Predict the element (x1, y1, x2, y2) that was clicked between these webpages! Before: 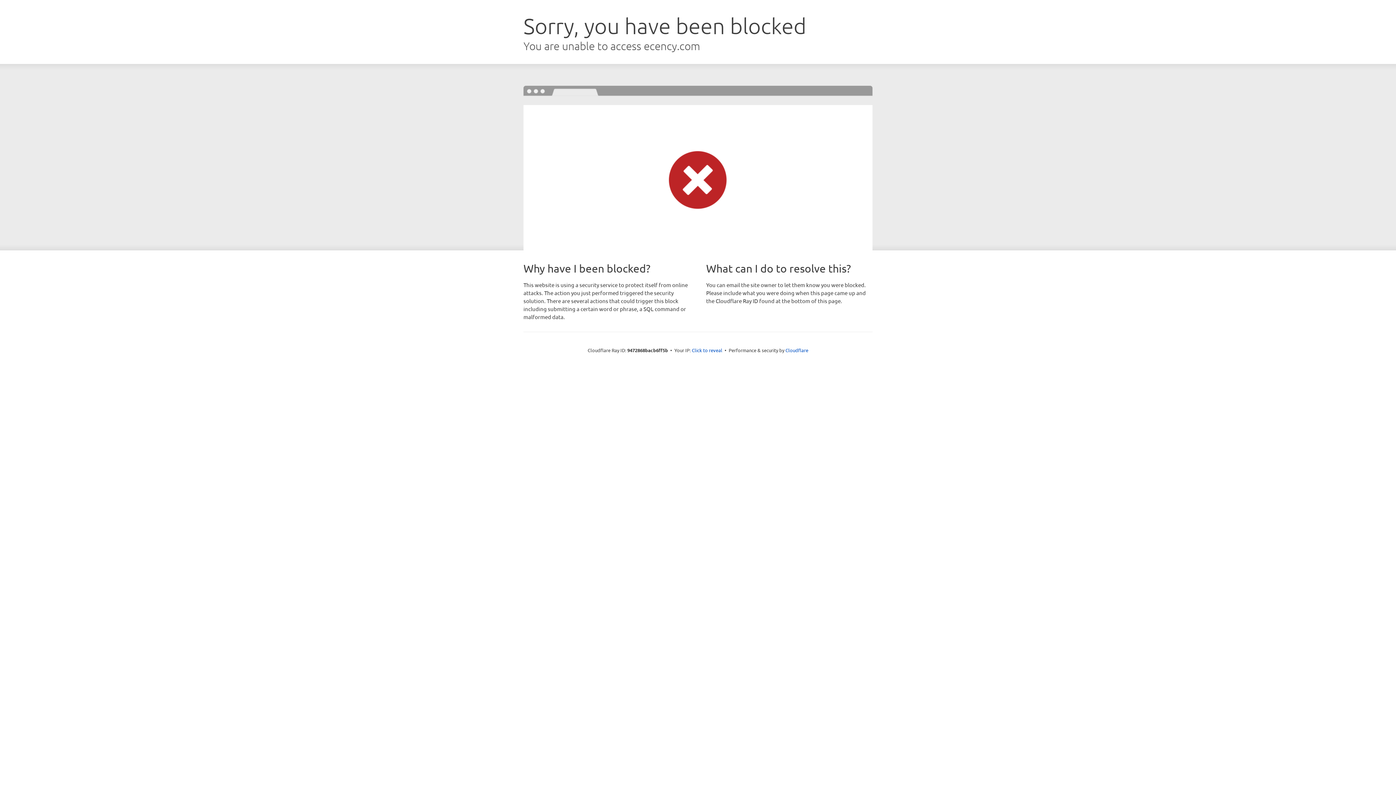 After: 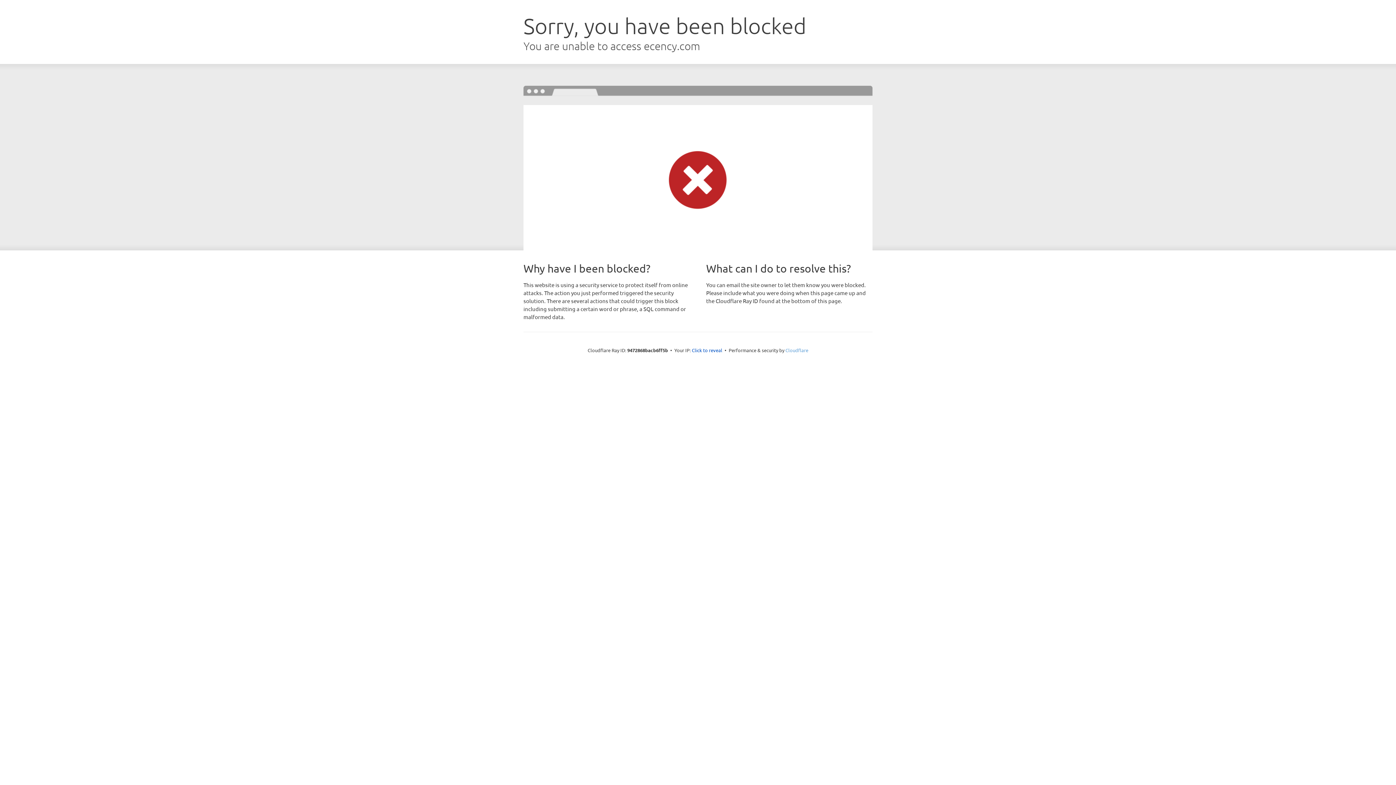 Action: bbox: (785, 347, 808, 353) label: Cloudflare